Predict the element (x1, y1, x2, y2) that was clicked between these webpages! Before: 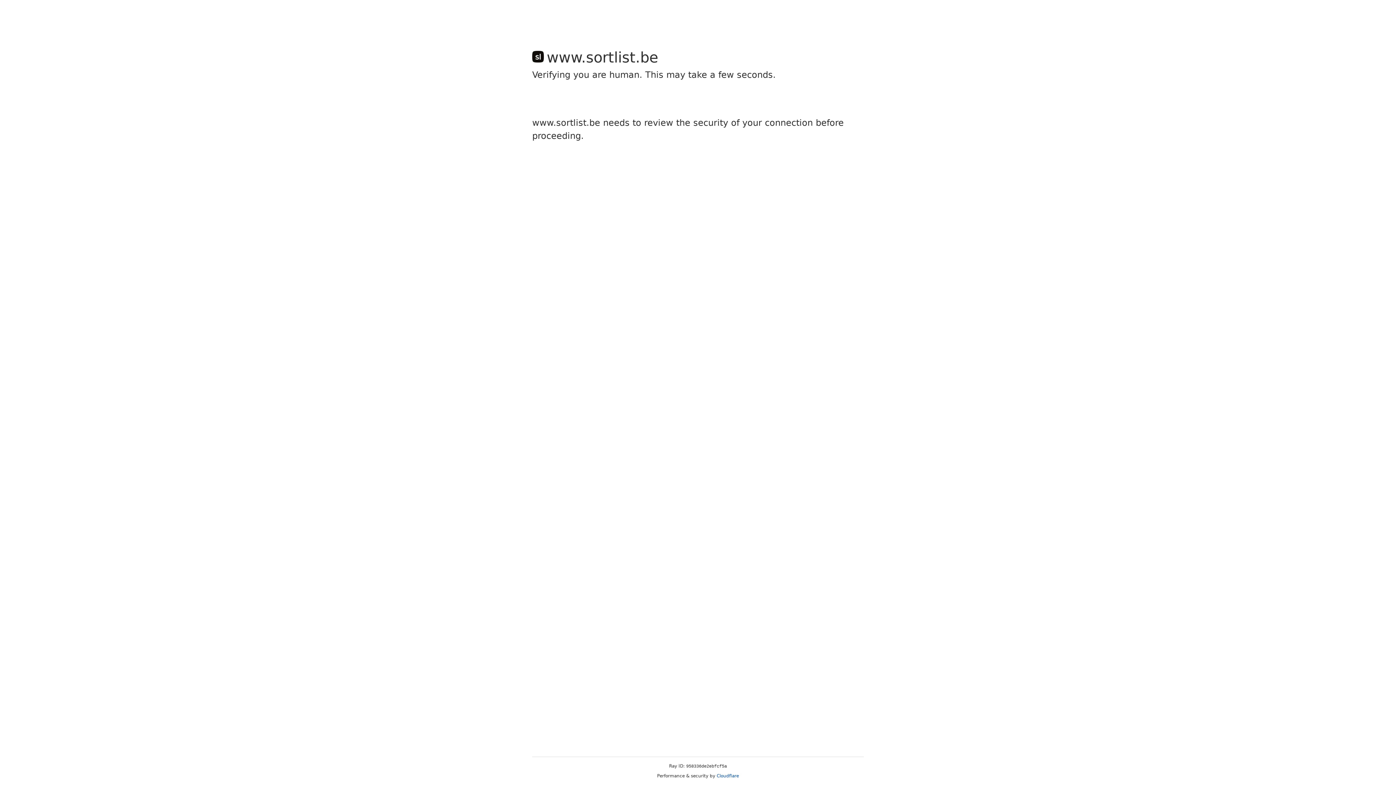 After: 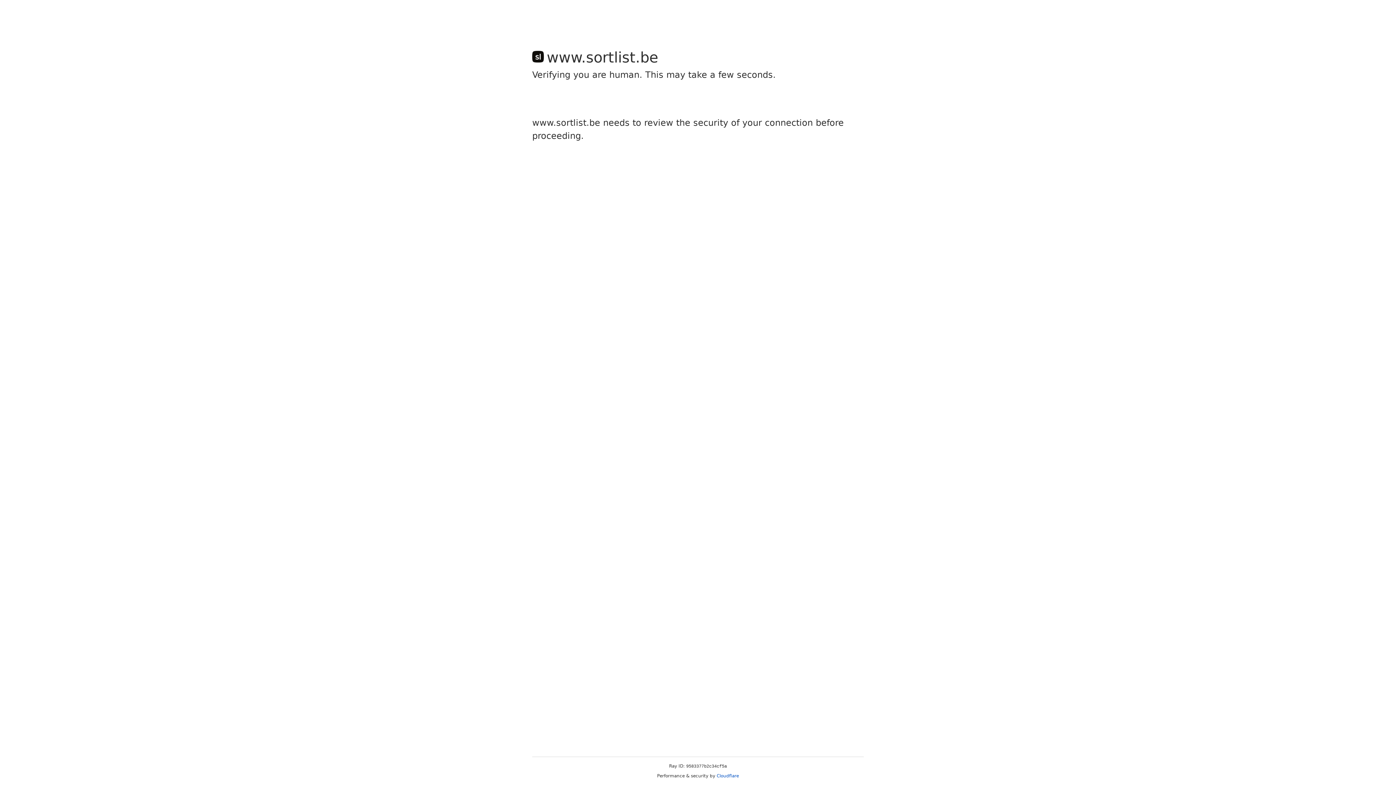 Action: label: Cloudflare bbox: (716, 773, 739, 778)